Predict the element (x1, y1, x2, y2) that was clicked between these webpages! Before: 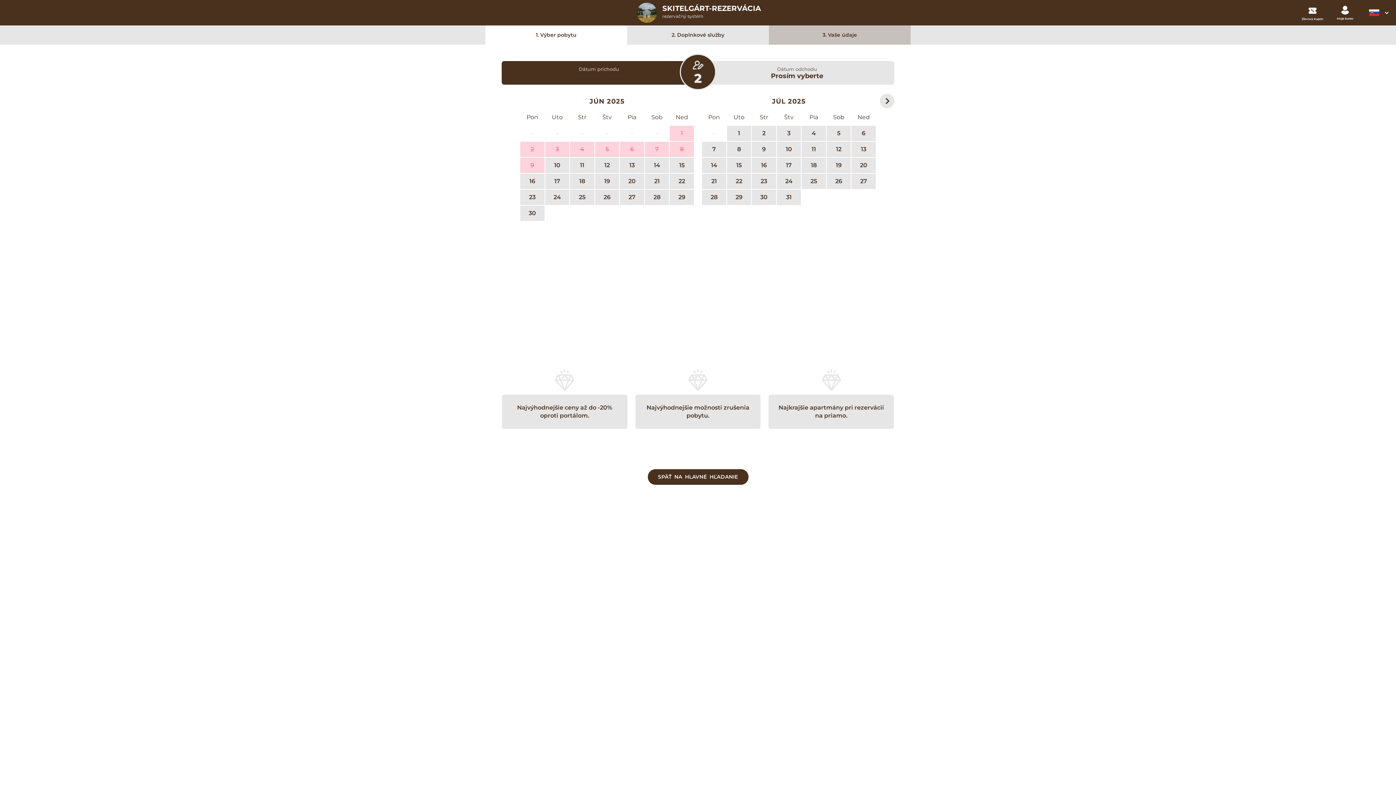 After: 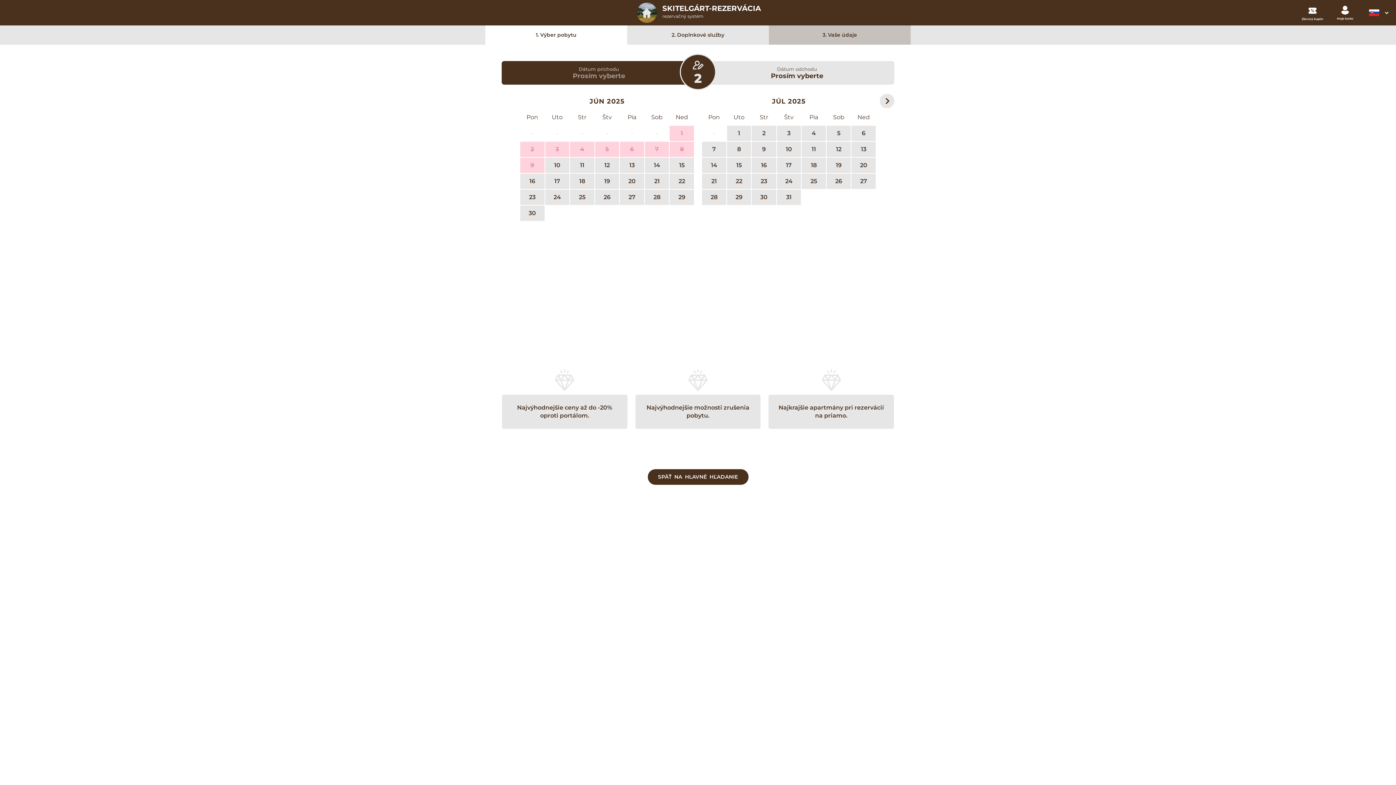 Action: bbox: (13, 1, 1382, 23) label: SKITELGÁRT-REZERVÁCIA
rezervačný systém